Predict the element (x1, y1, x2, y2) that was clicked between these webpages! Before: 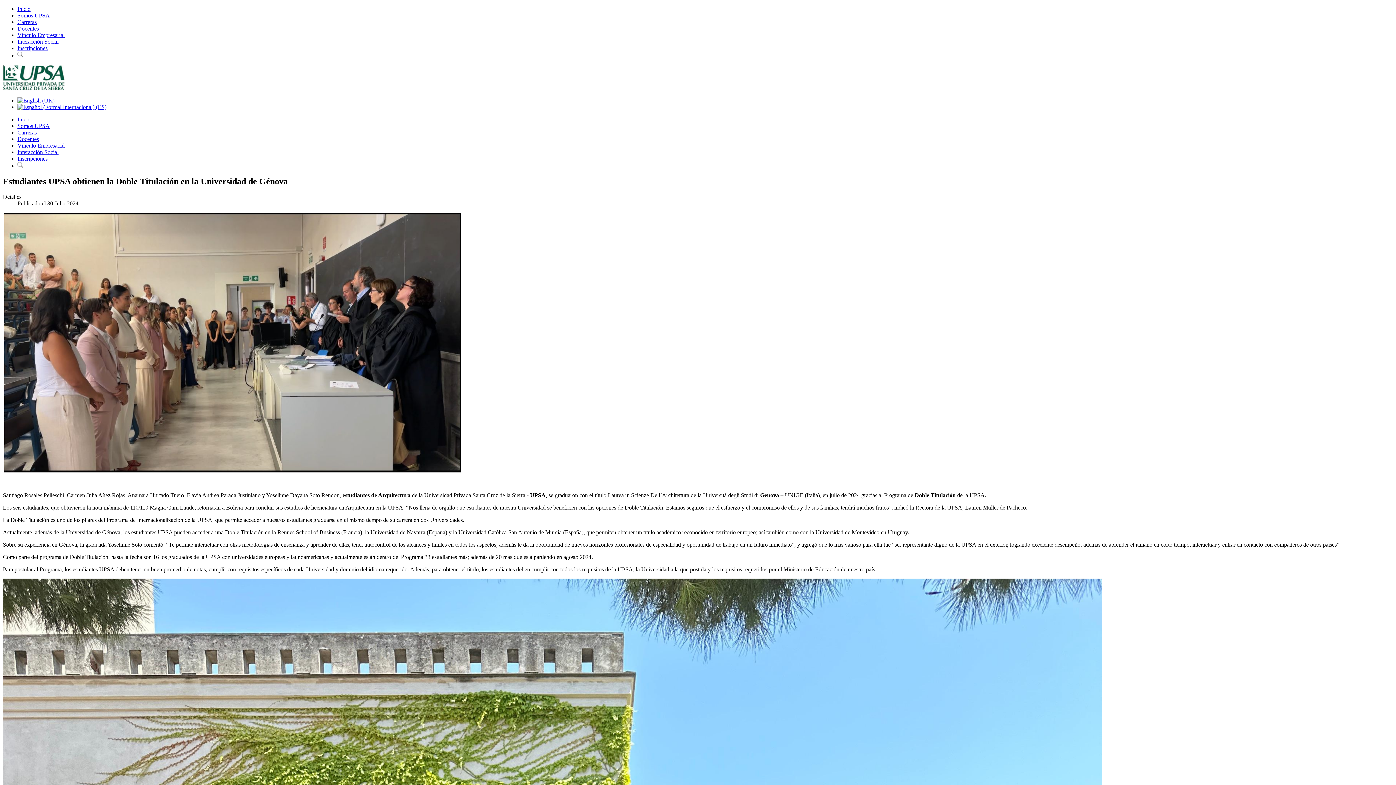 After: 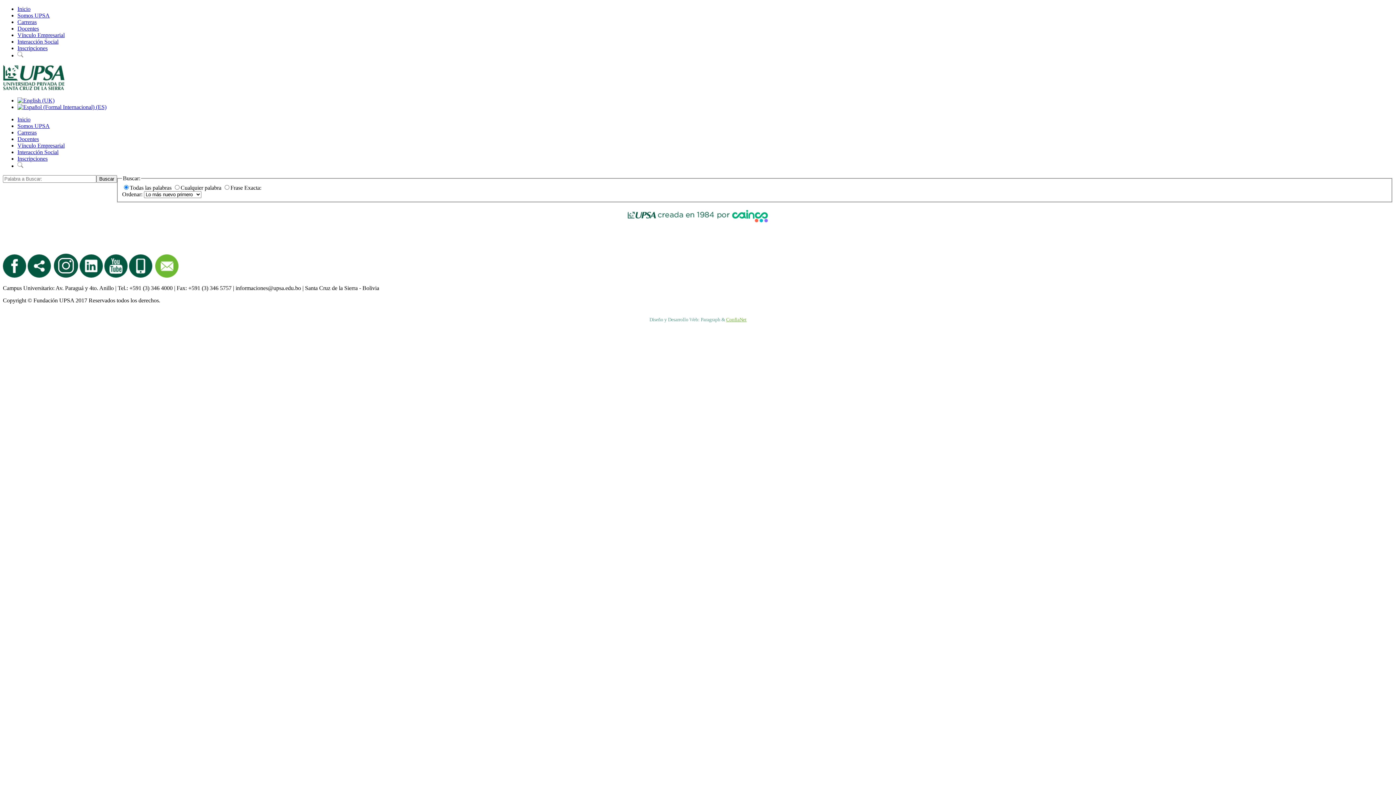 Action: bbox: (17, 52, 23, 58)